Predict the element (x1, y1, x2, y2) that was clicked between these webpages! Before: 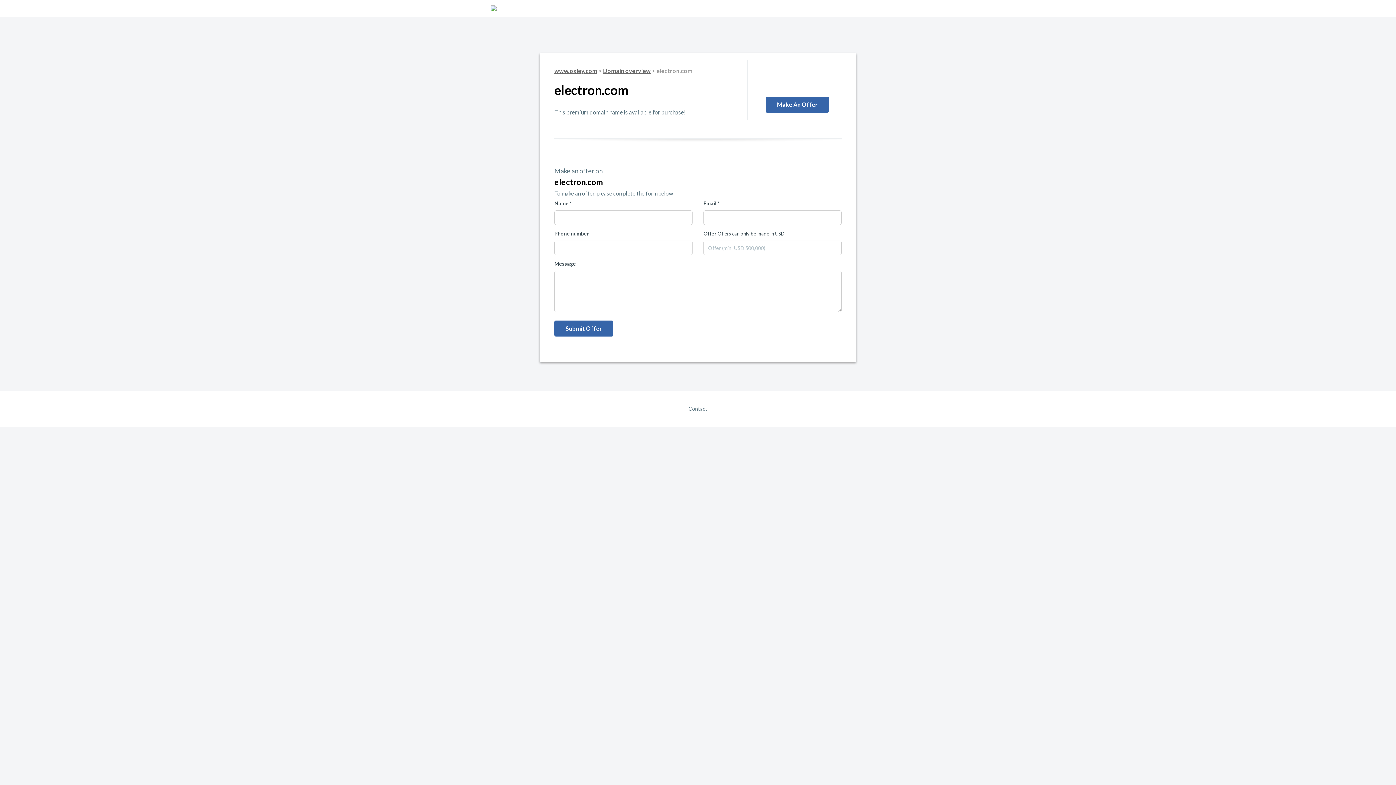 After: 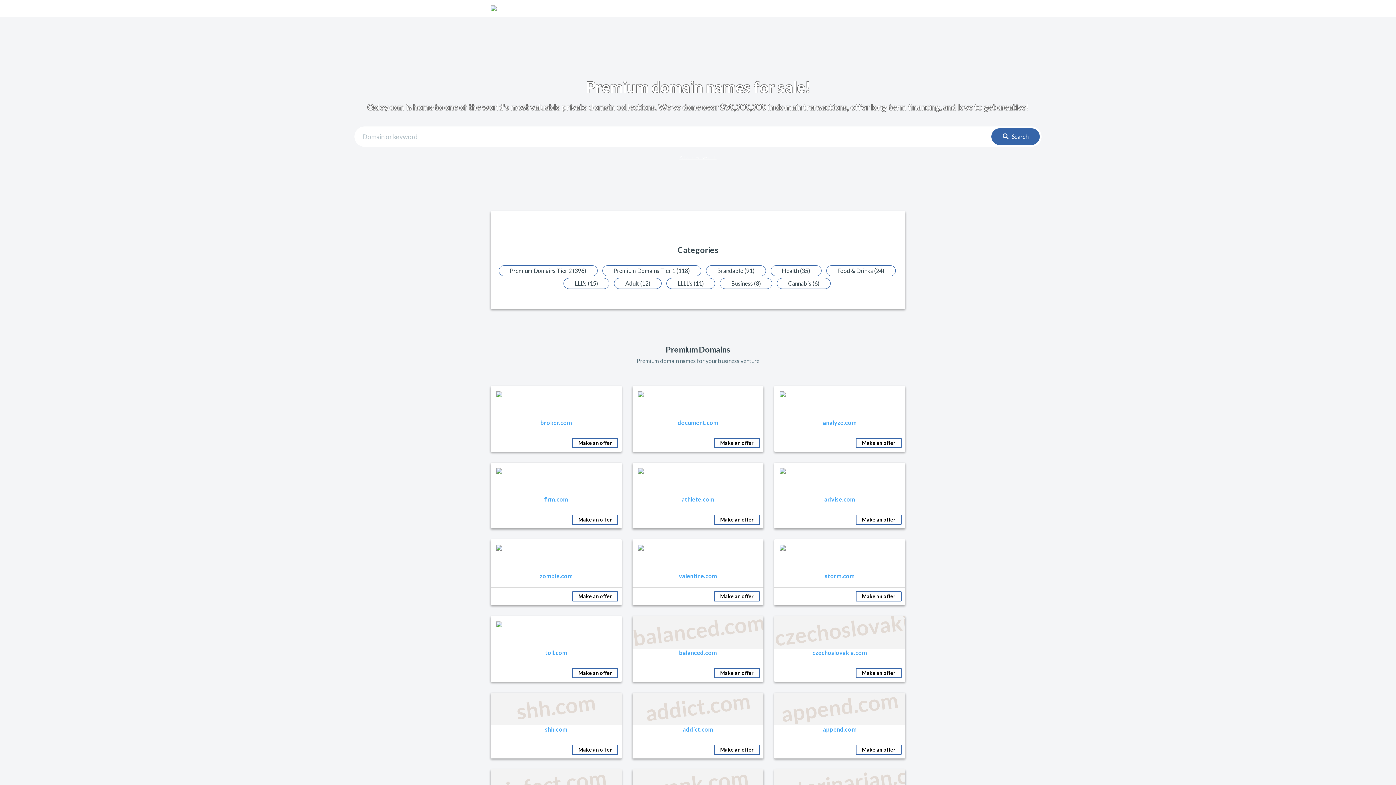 Action: bbox: (490, 5, 621, 11)